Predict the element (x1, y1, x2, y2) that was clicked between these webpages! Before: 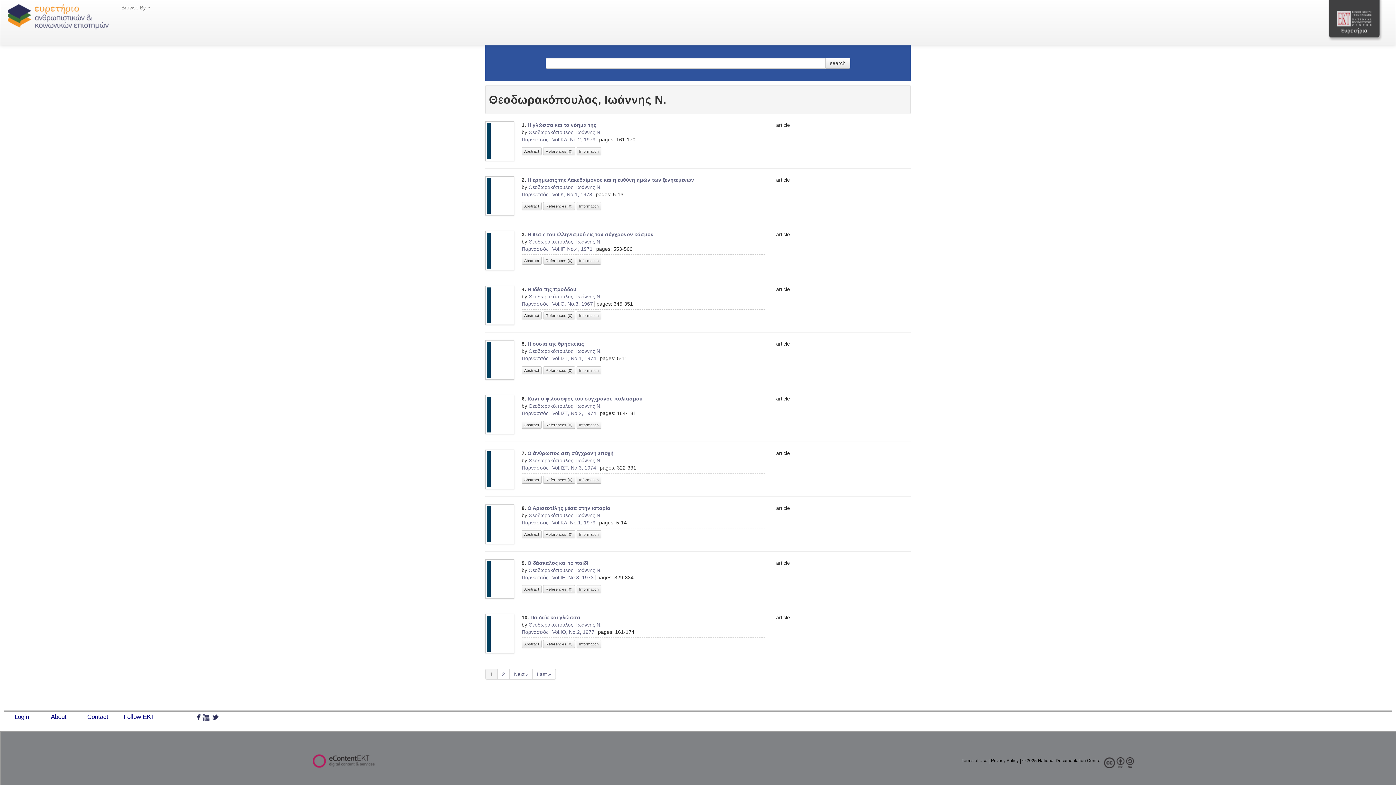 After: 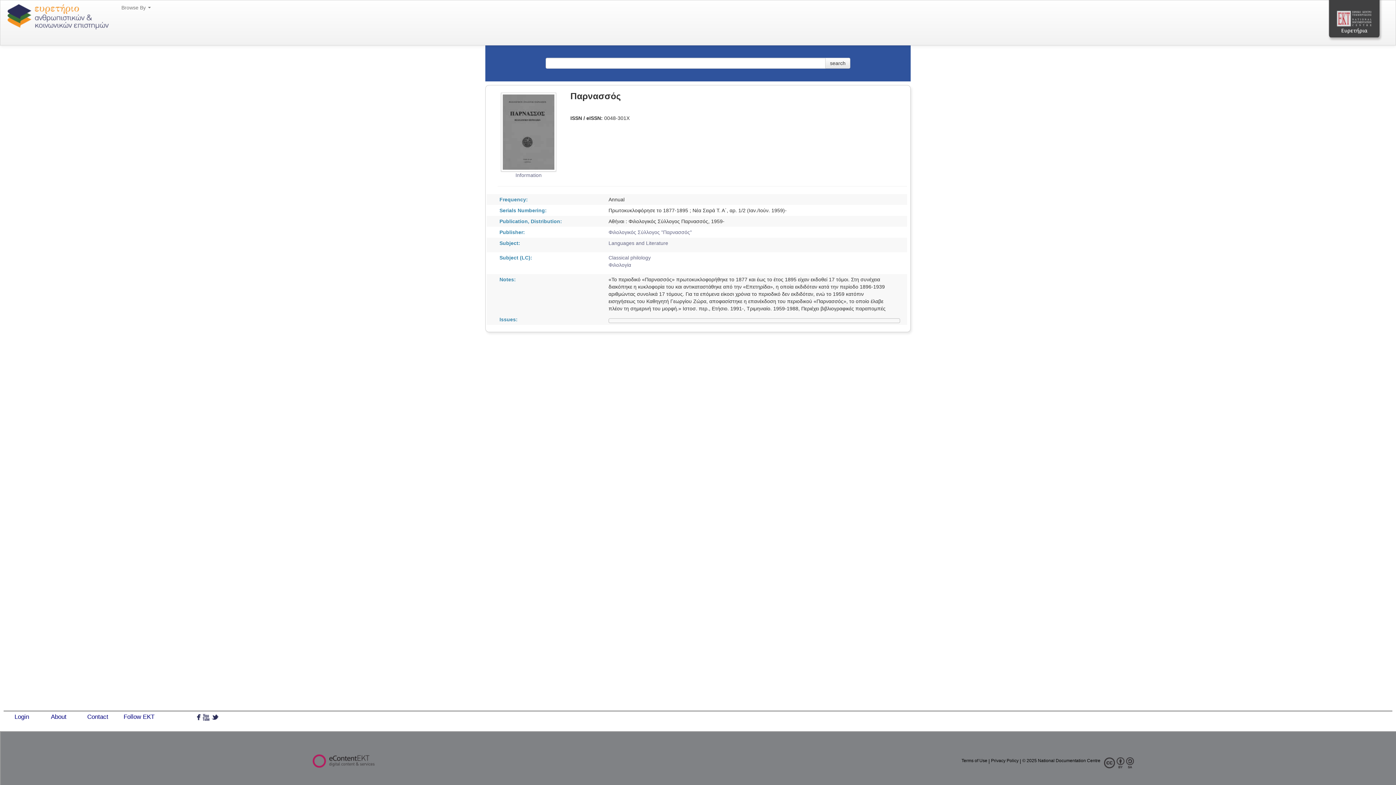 Action: bbox: (521, 574, 548, 580) label: Παρνασσός